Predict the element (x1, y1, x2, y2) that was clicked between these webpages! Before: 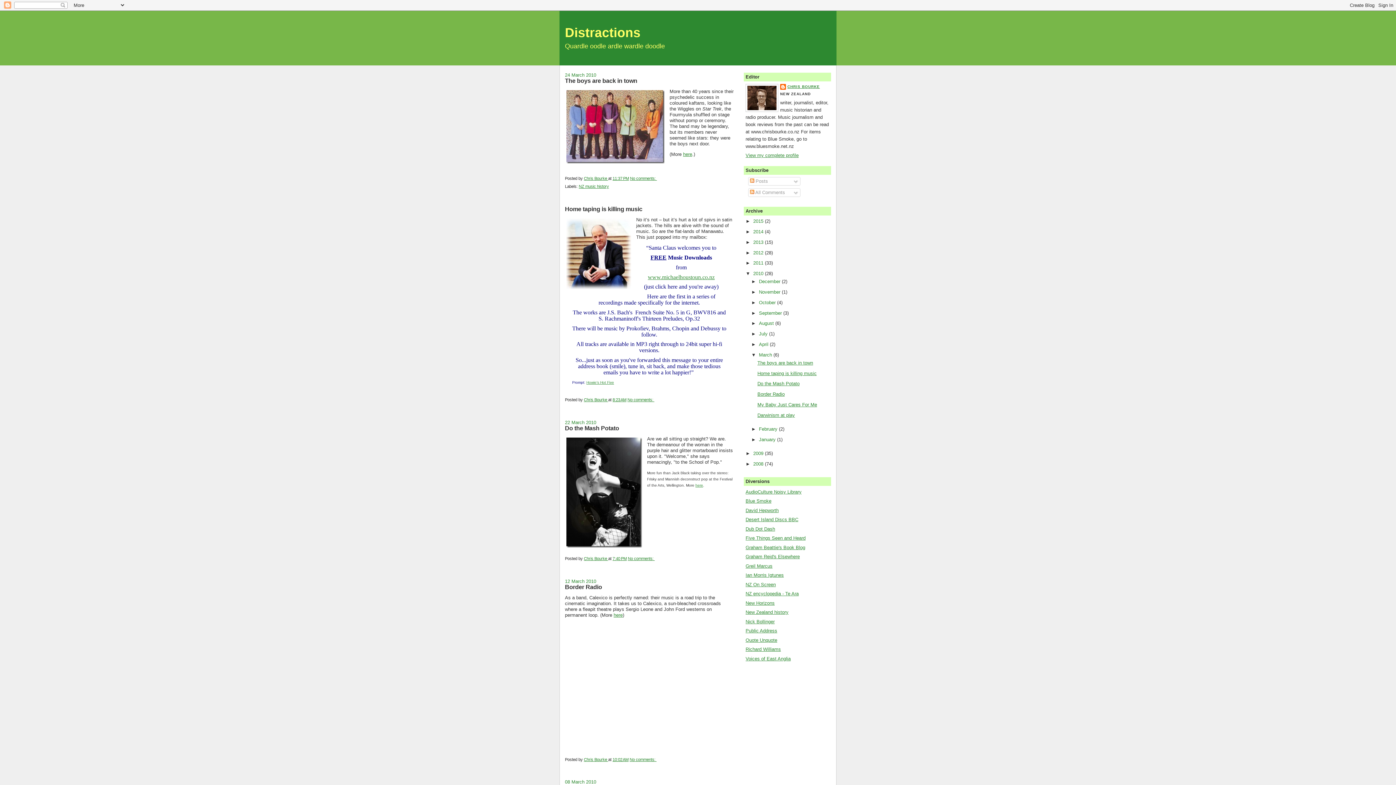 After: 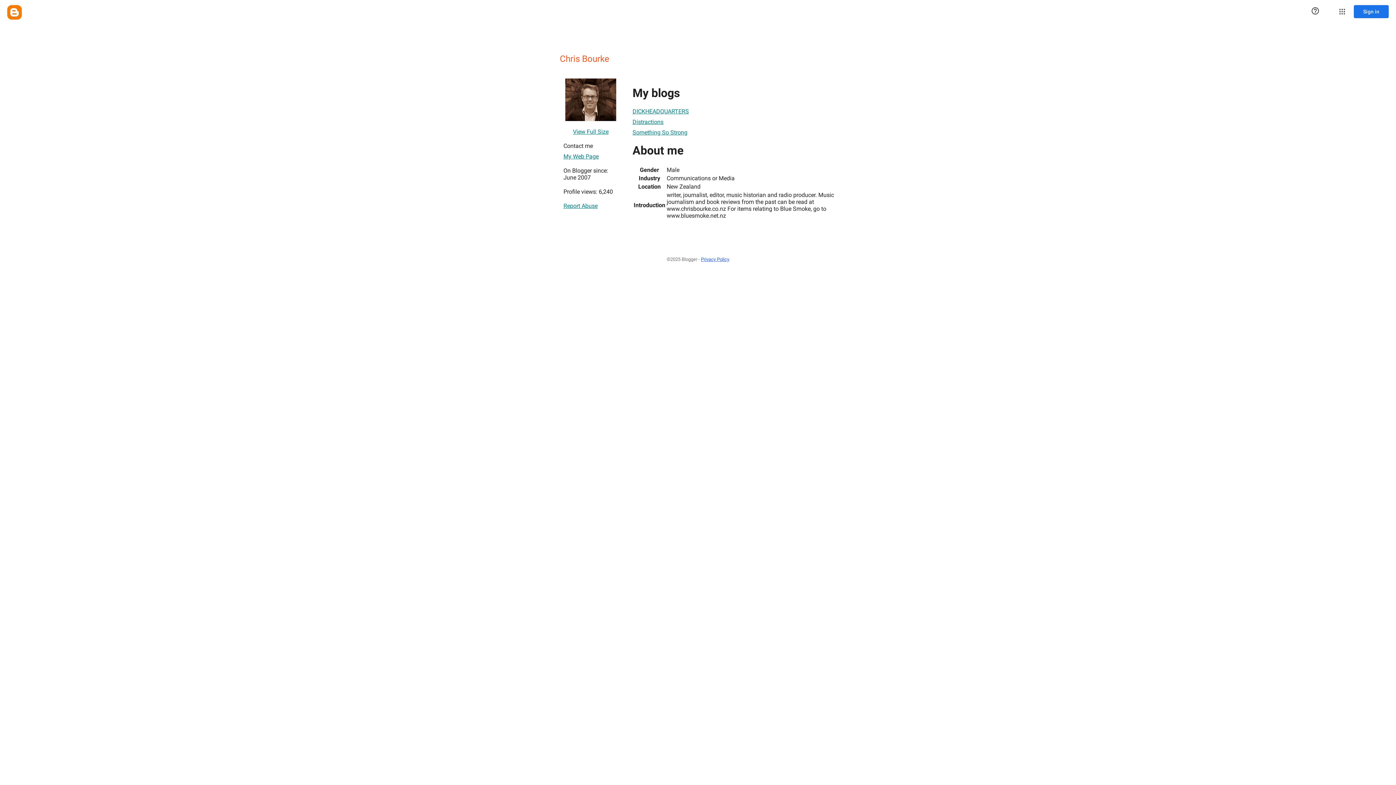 Action: label: Chris Bourke  bbox: (584, 757, 608, 762)